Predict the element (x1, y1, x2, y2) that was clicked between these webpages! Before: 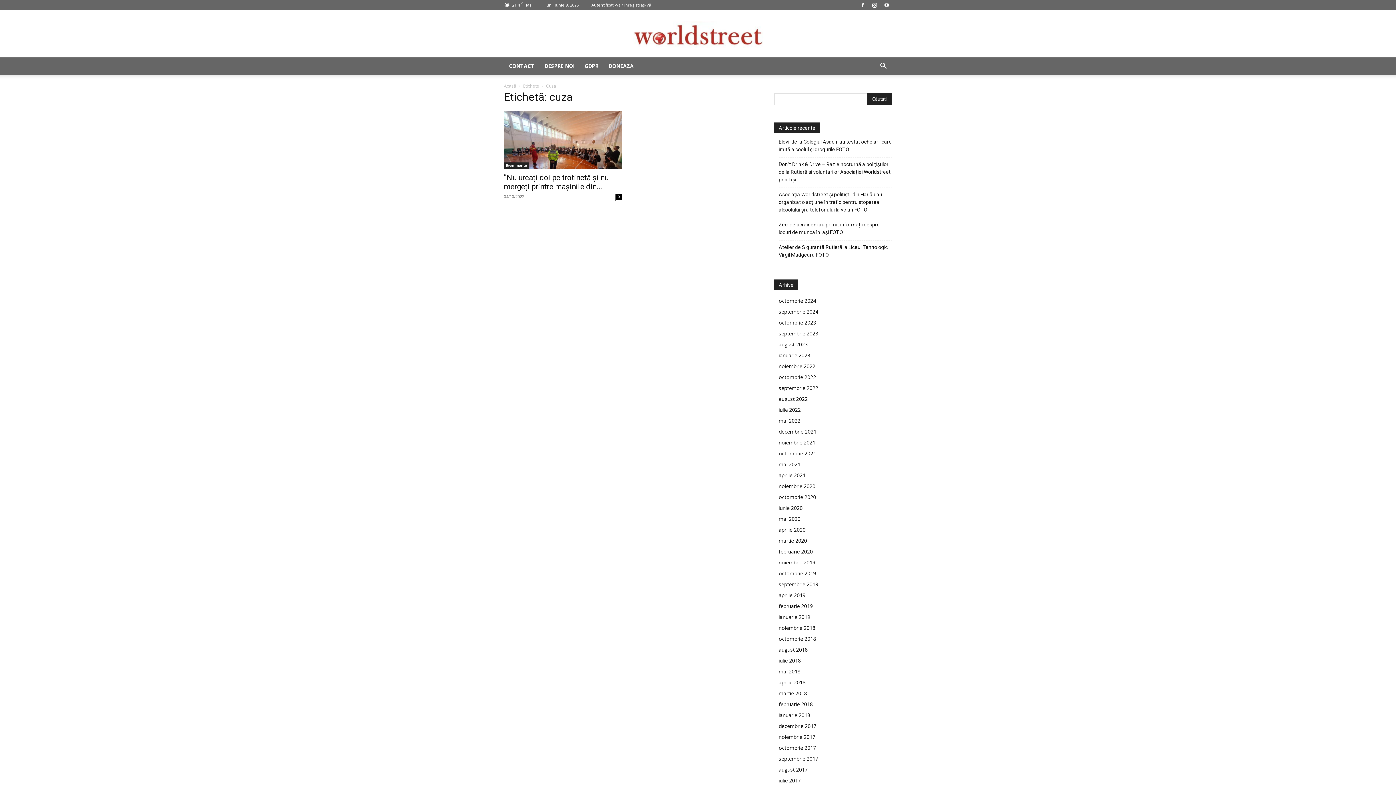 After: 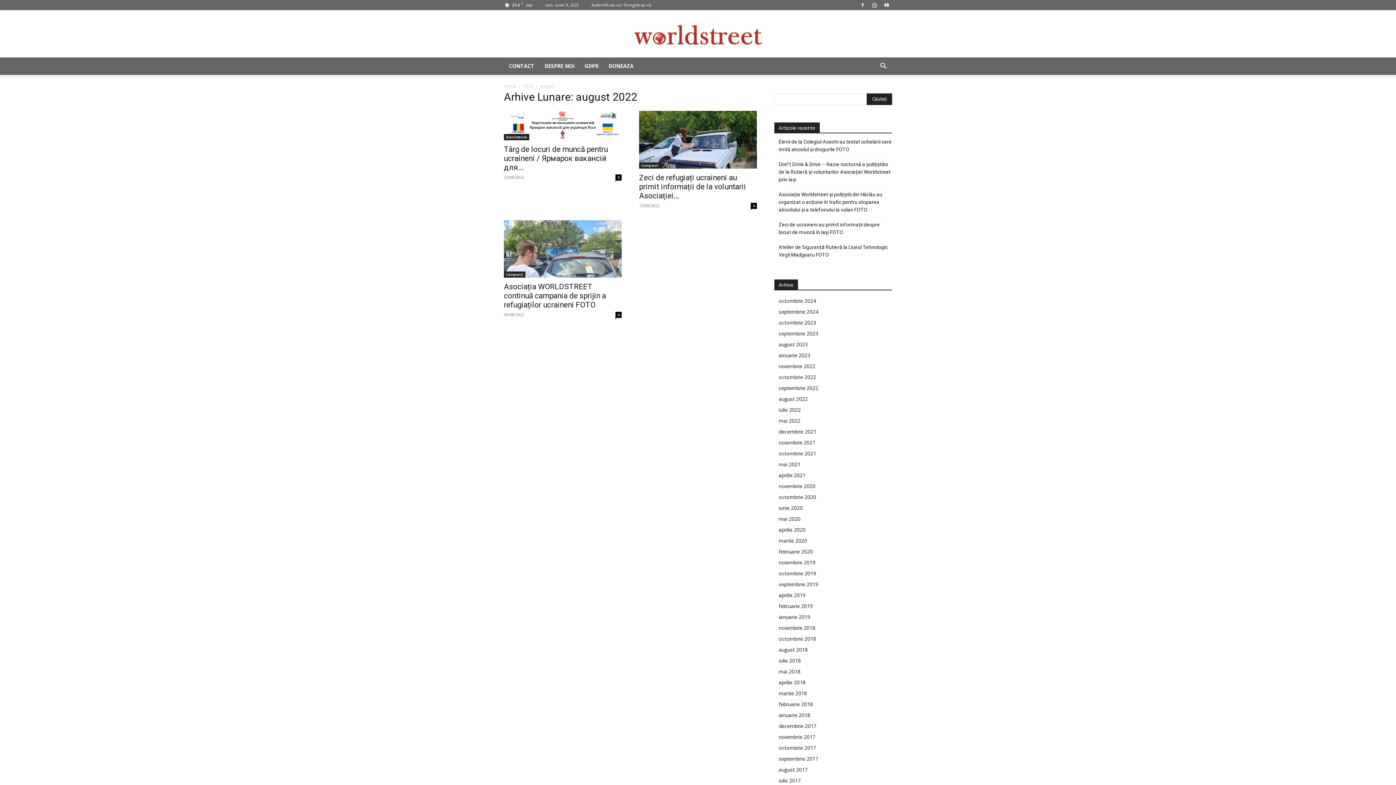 Action: label: august 2022 bbox: (778, 395, 808, 402)